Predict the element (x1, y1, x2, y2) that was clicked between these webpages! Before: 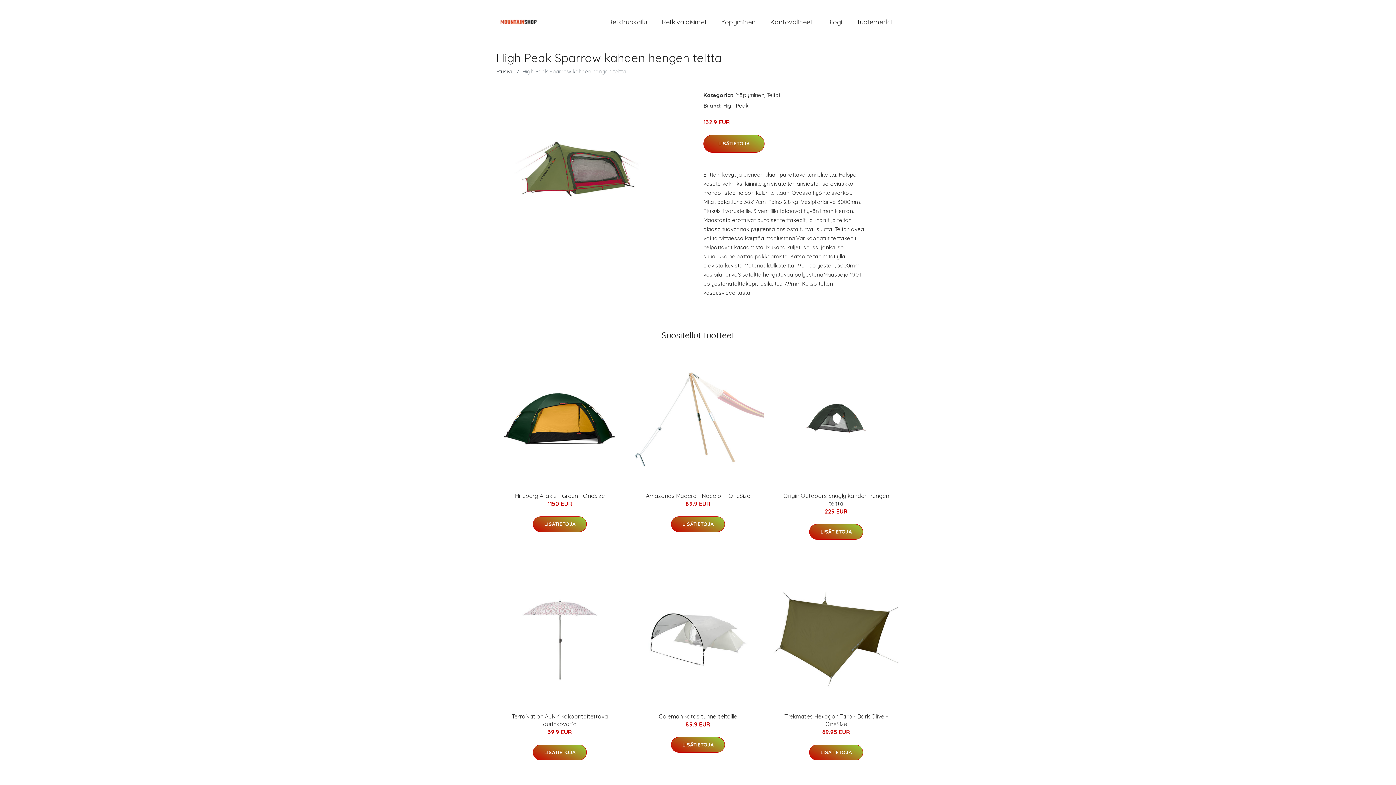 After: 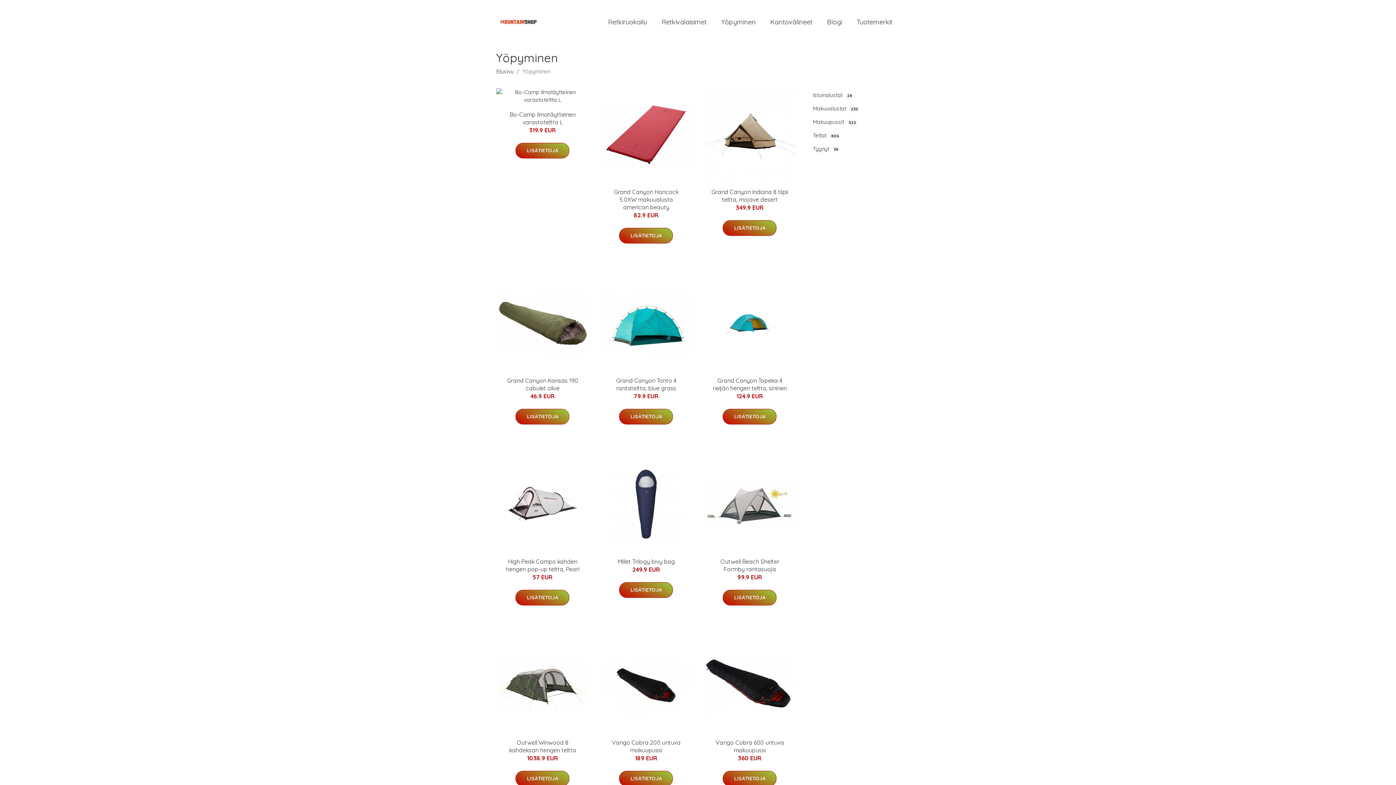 Action: bbox: (736, 91, 764, 98) label: Yöpyminen